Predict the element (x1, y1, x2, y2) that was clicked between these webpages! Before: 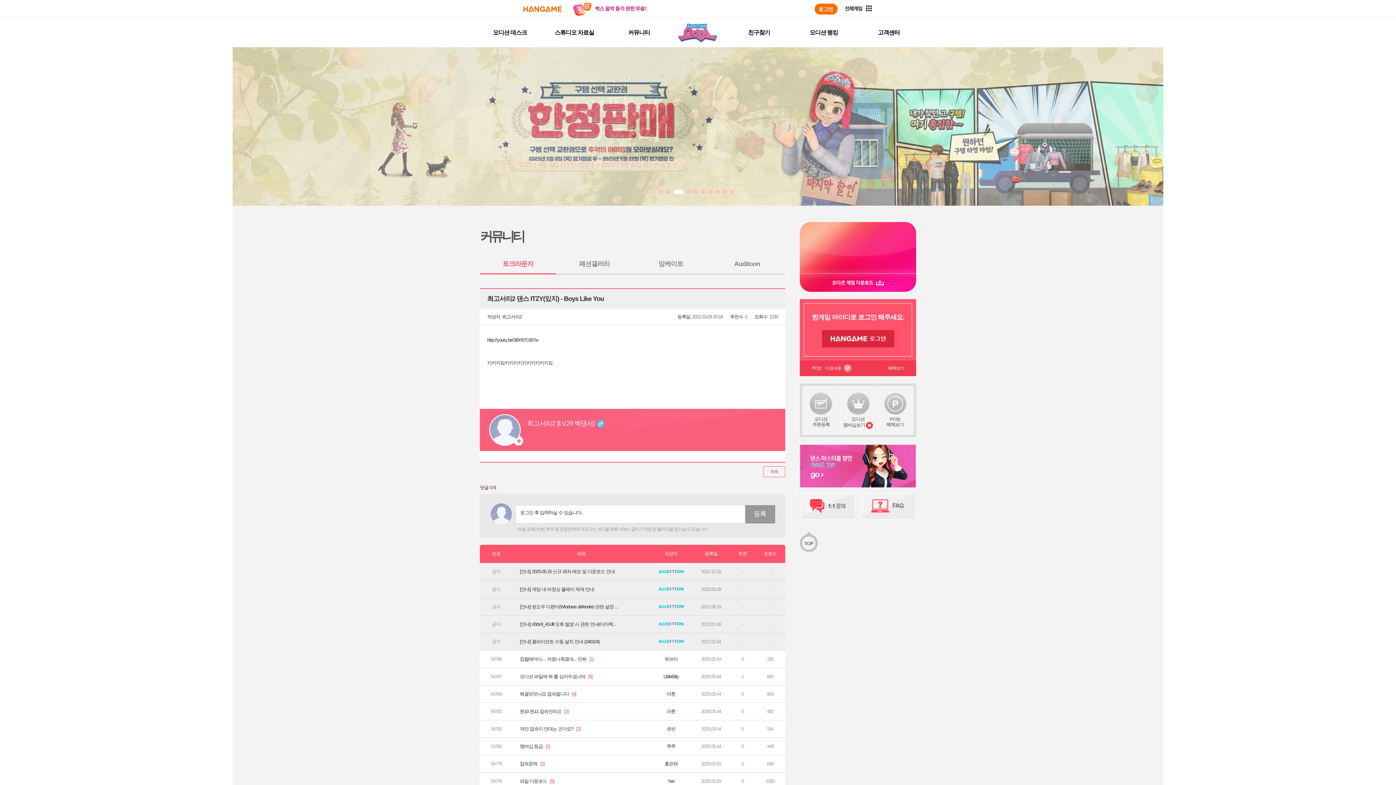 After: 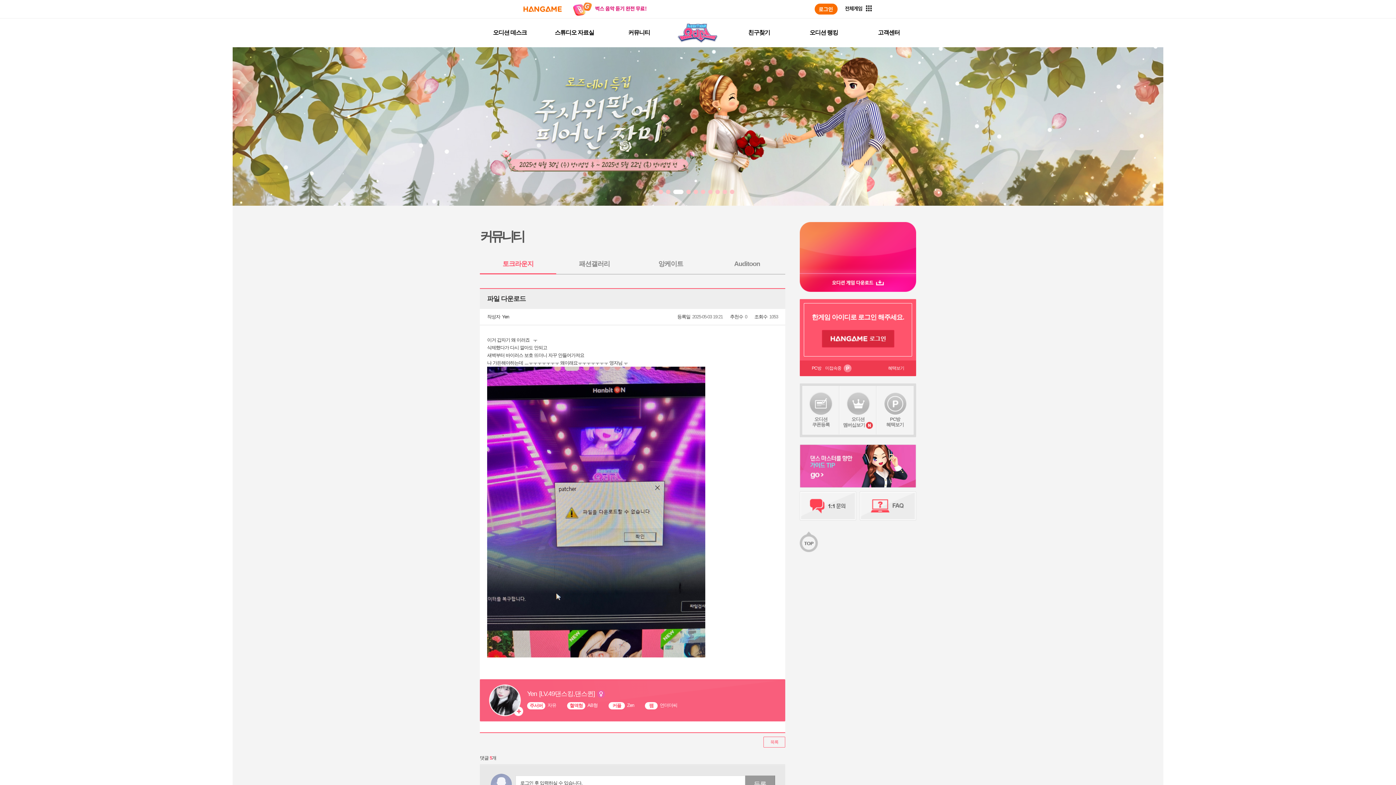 Action: bbox: (520, 778, 554, 784) label: 파일 다운로드 [5]